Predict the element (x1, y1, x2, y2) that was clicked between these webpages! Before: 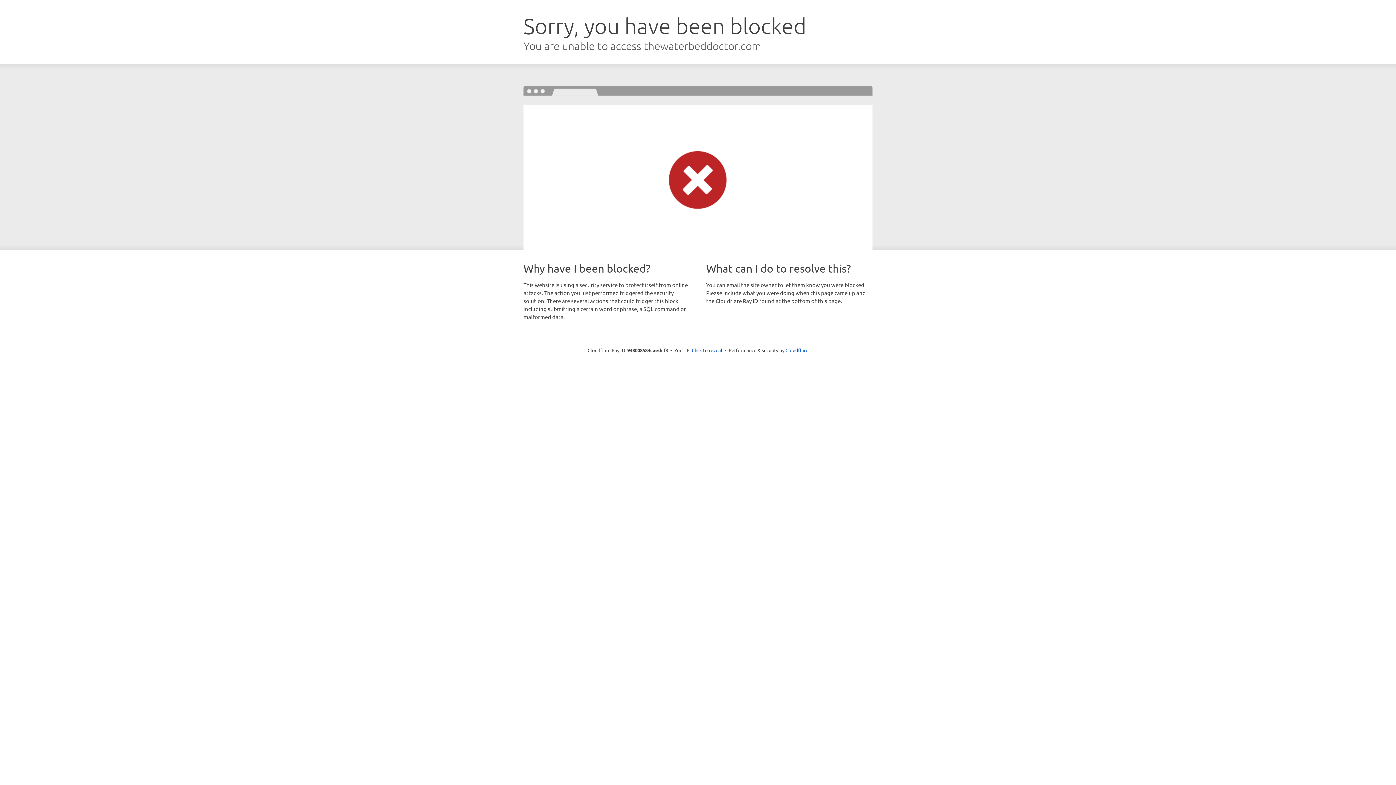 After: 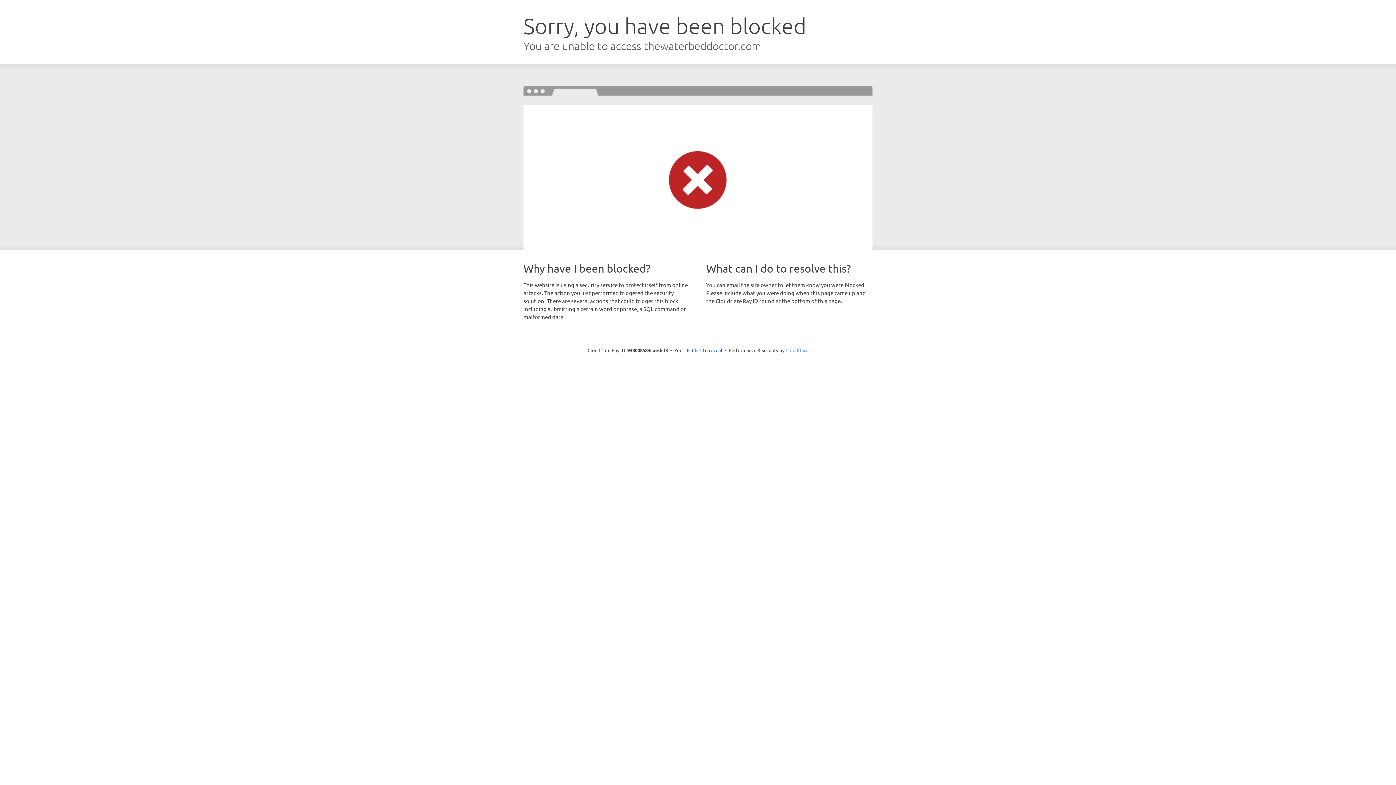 Action: bbox: (785, 347, 808, 353) label: Cloudflare